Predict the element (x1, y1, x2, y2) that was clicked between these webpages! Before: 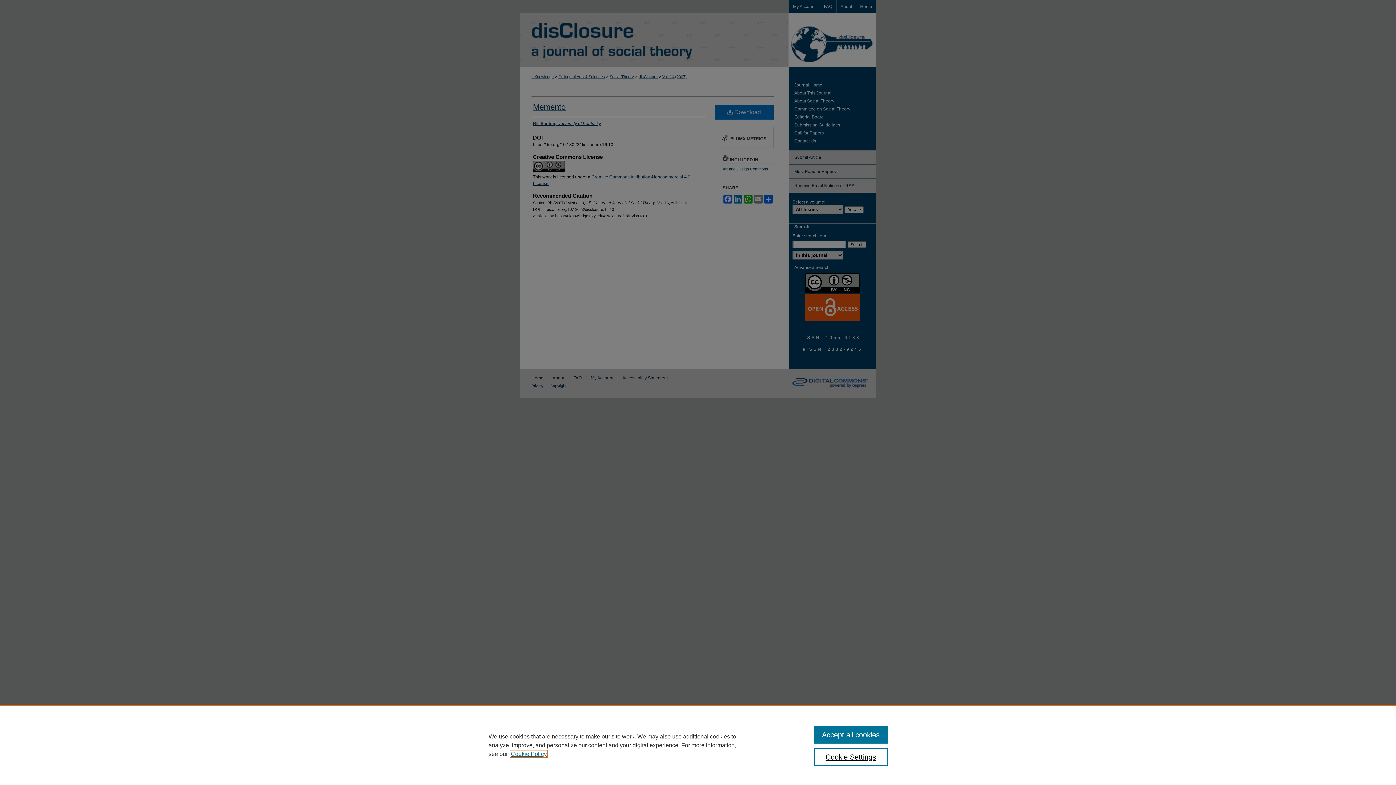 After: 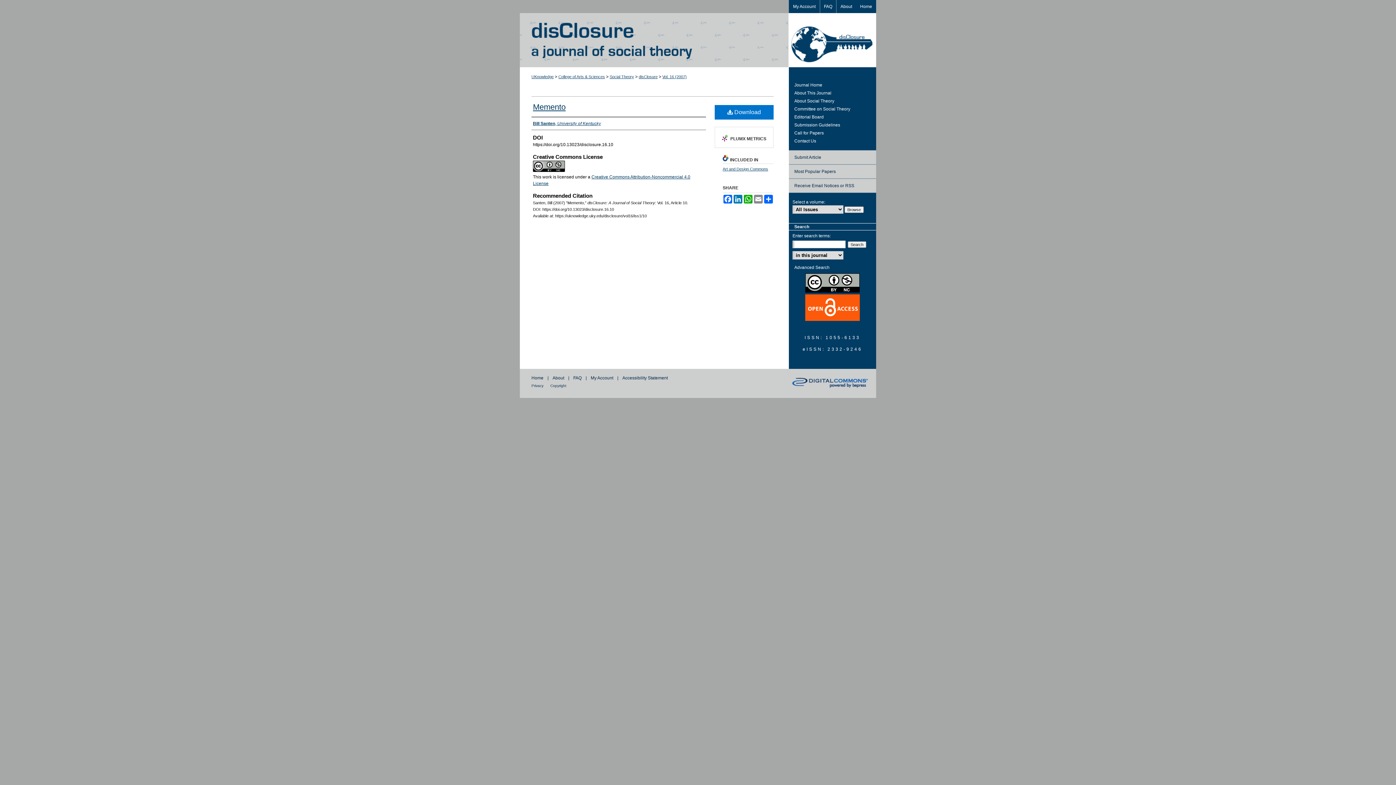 Action: label: Accept all cookies bbox: (814, 726, 887, 744)